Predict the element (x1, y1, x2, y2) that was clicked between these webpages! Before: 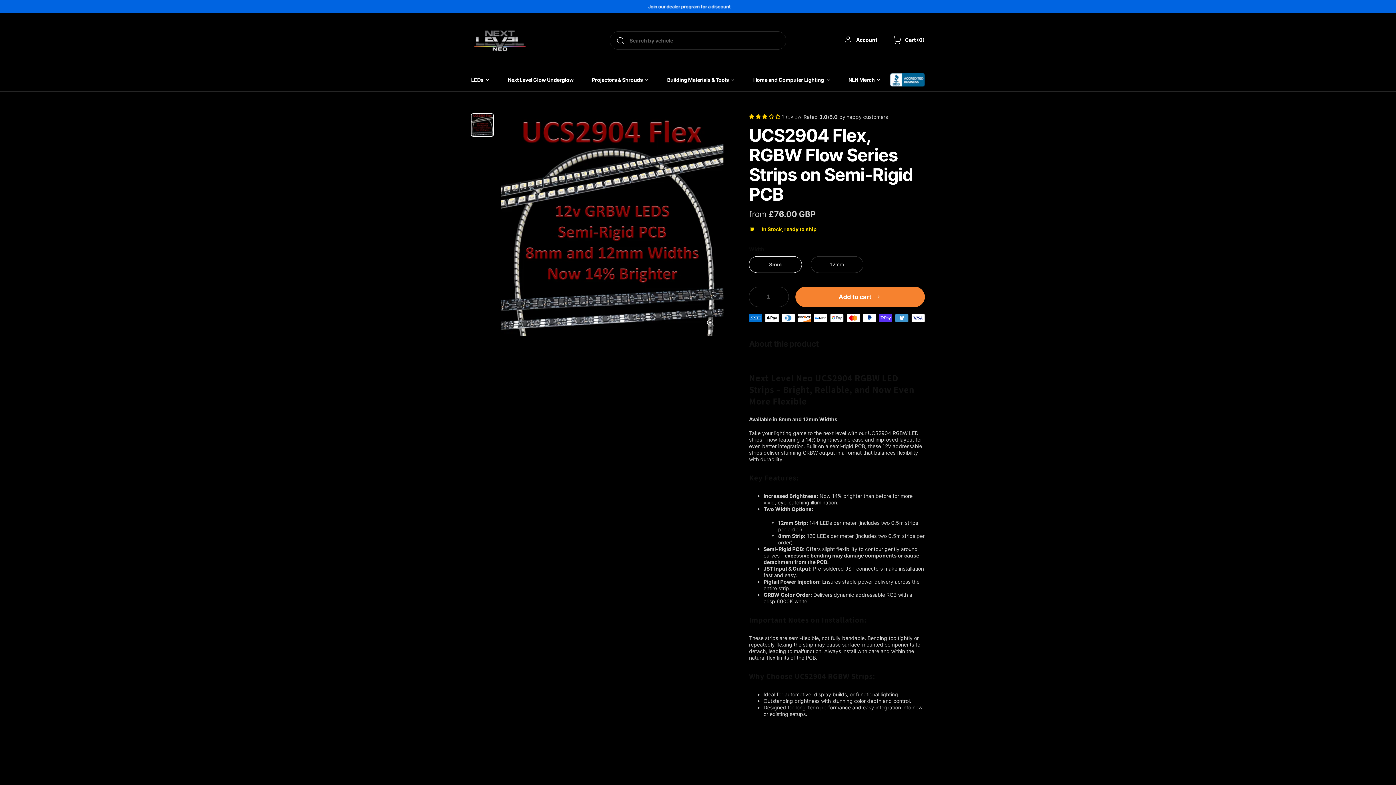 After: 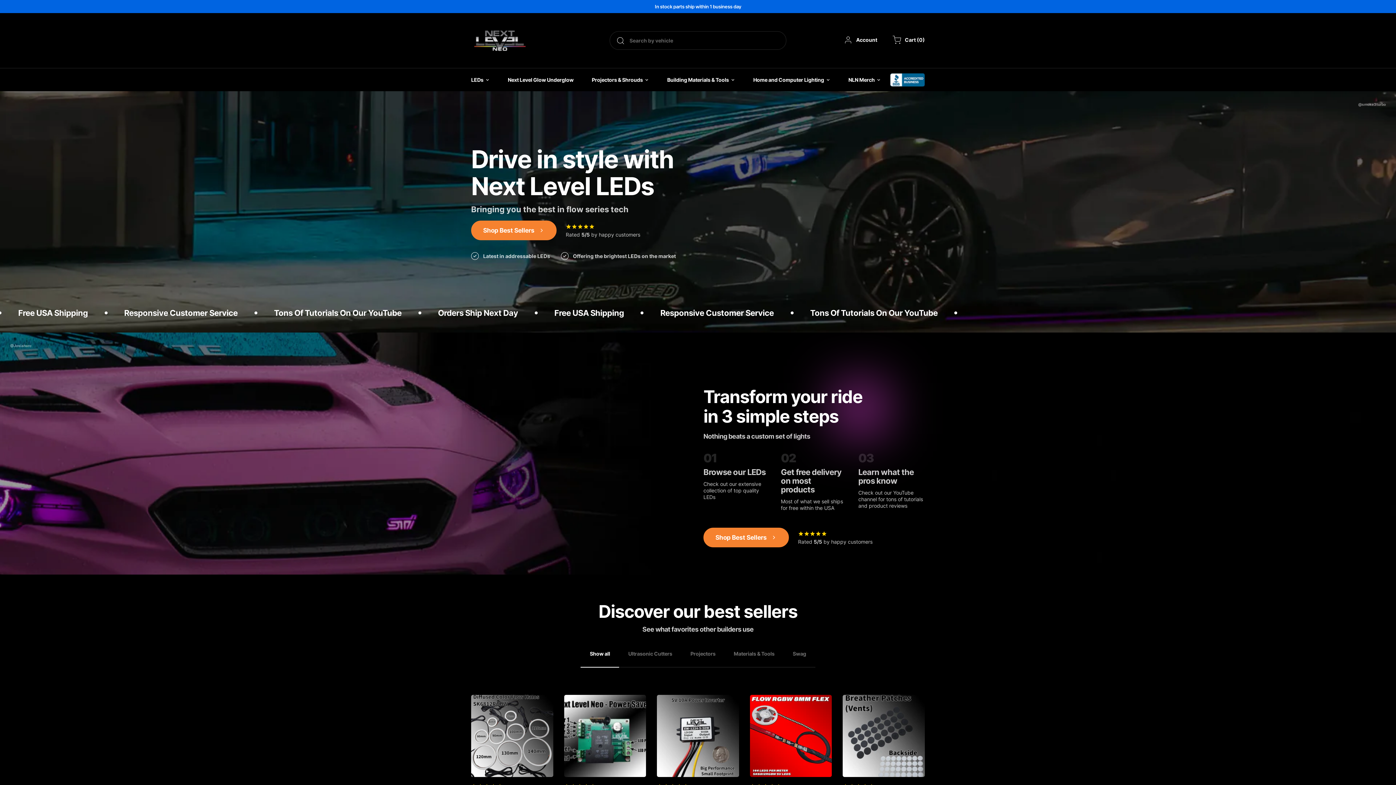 Action: bbox: (471, 26, 528, 54)